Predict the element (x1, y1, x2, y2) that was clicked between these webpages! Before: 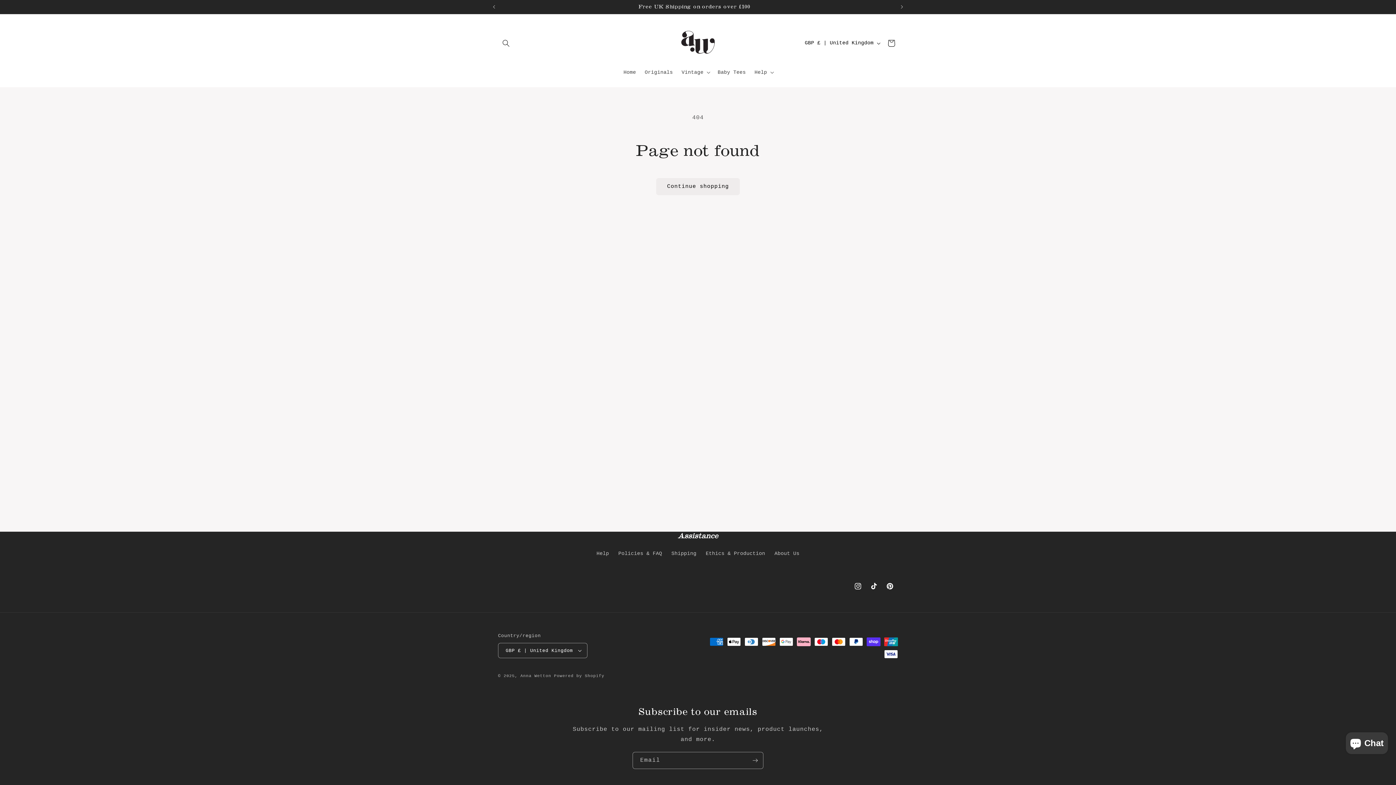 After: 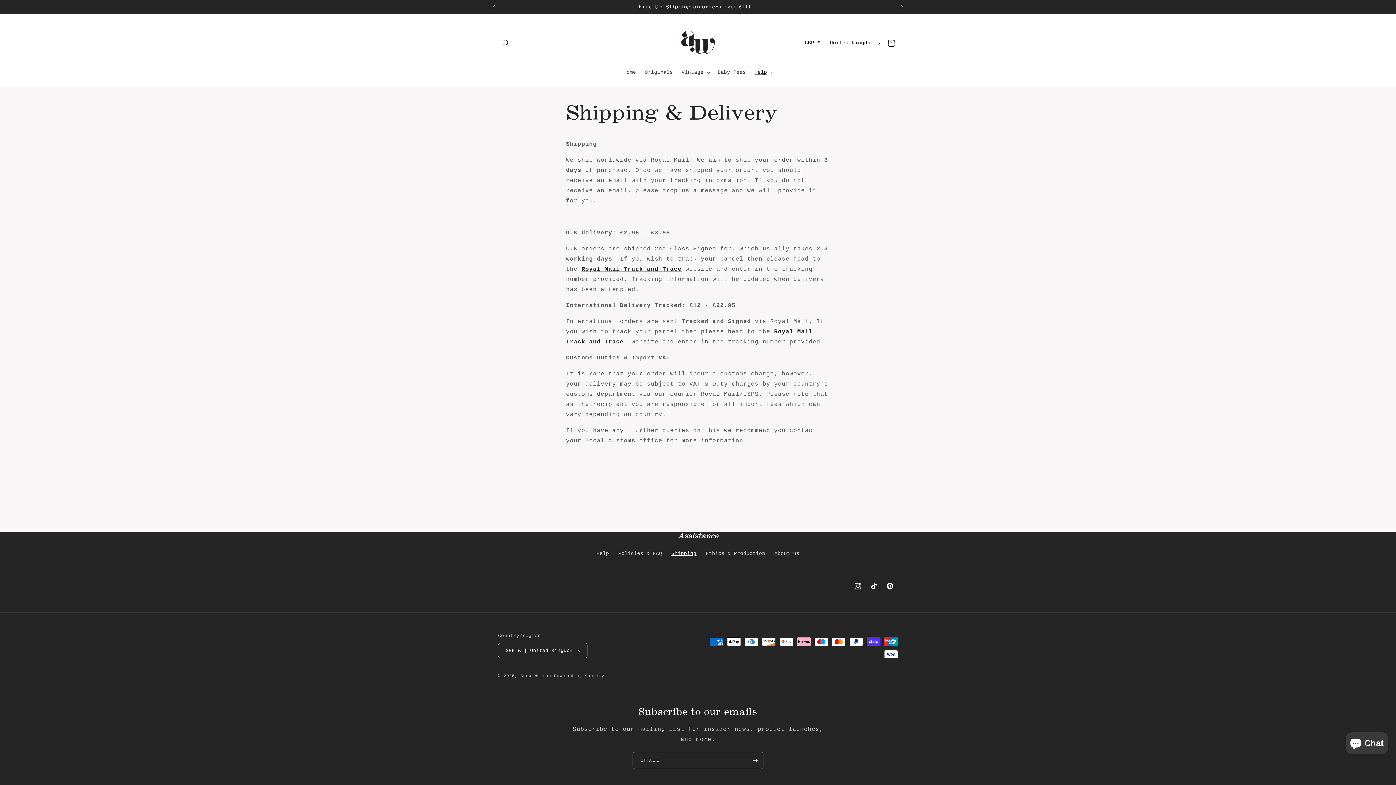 Action: label: Shipping bbox: (671, 547, 696, 560)